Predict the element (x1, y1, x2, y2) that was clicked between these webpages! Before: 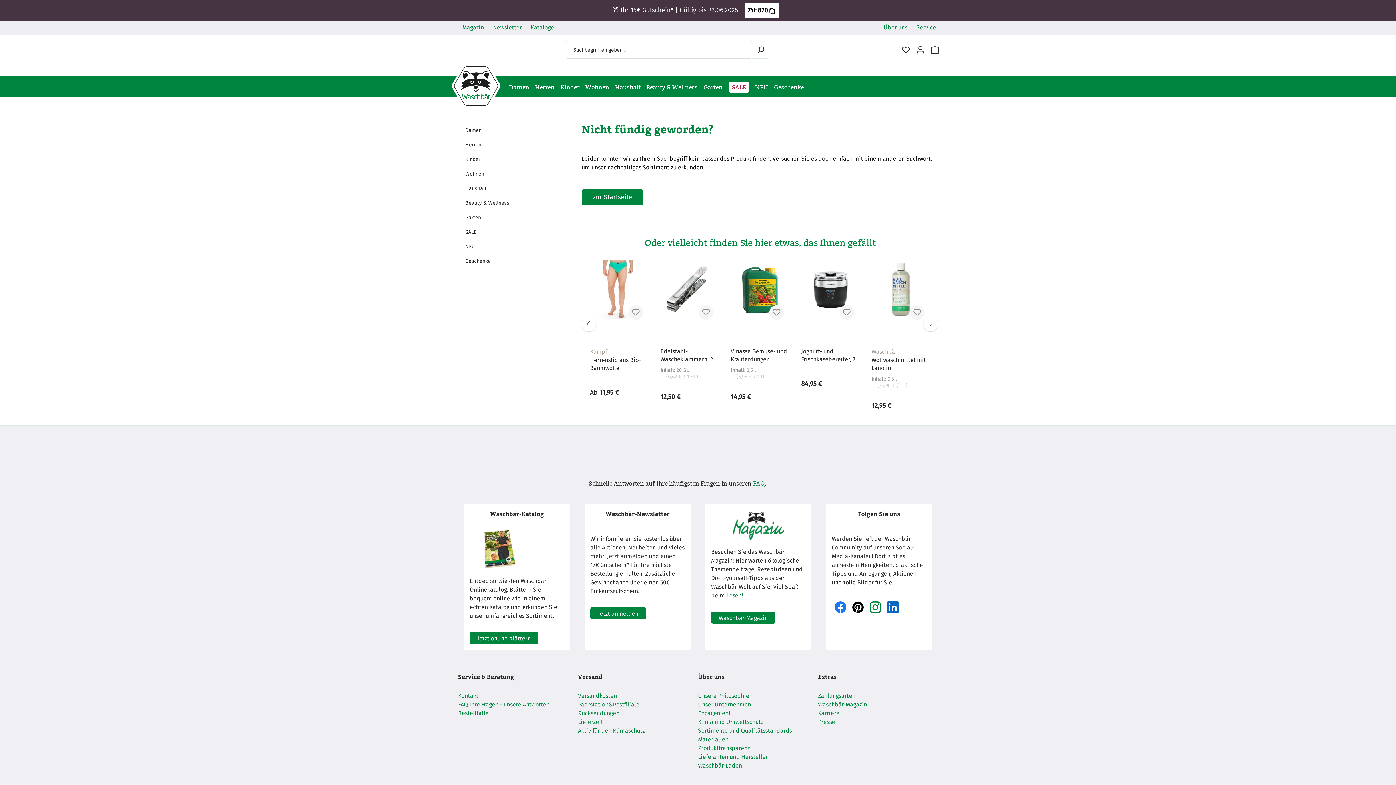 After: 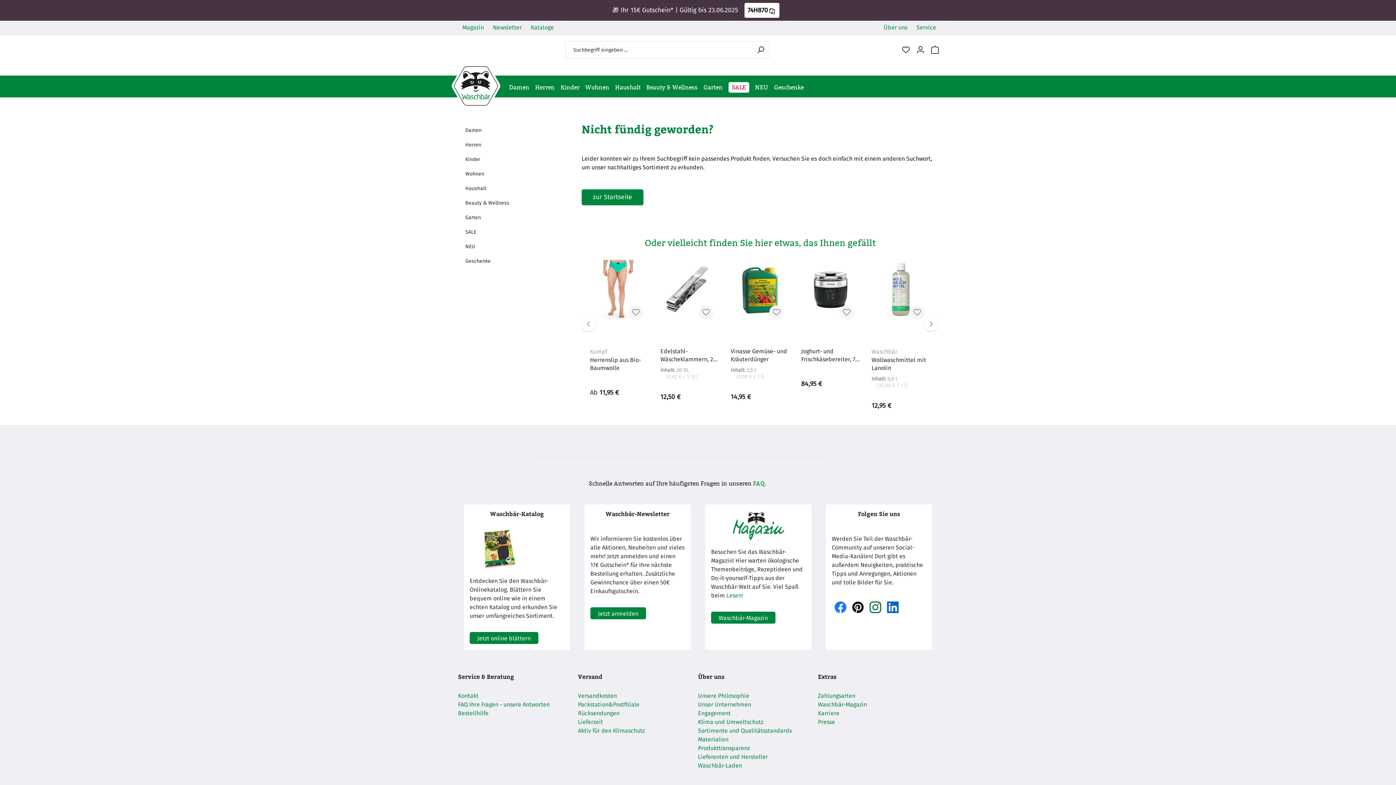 Action: bbox: (869, 603, 881, 610)